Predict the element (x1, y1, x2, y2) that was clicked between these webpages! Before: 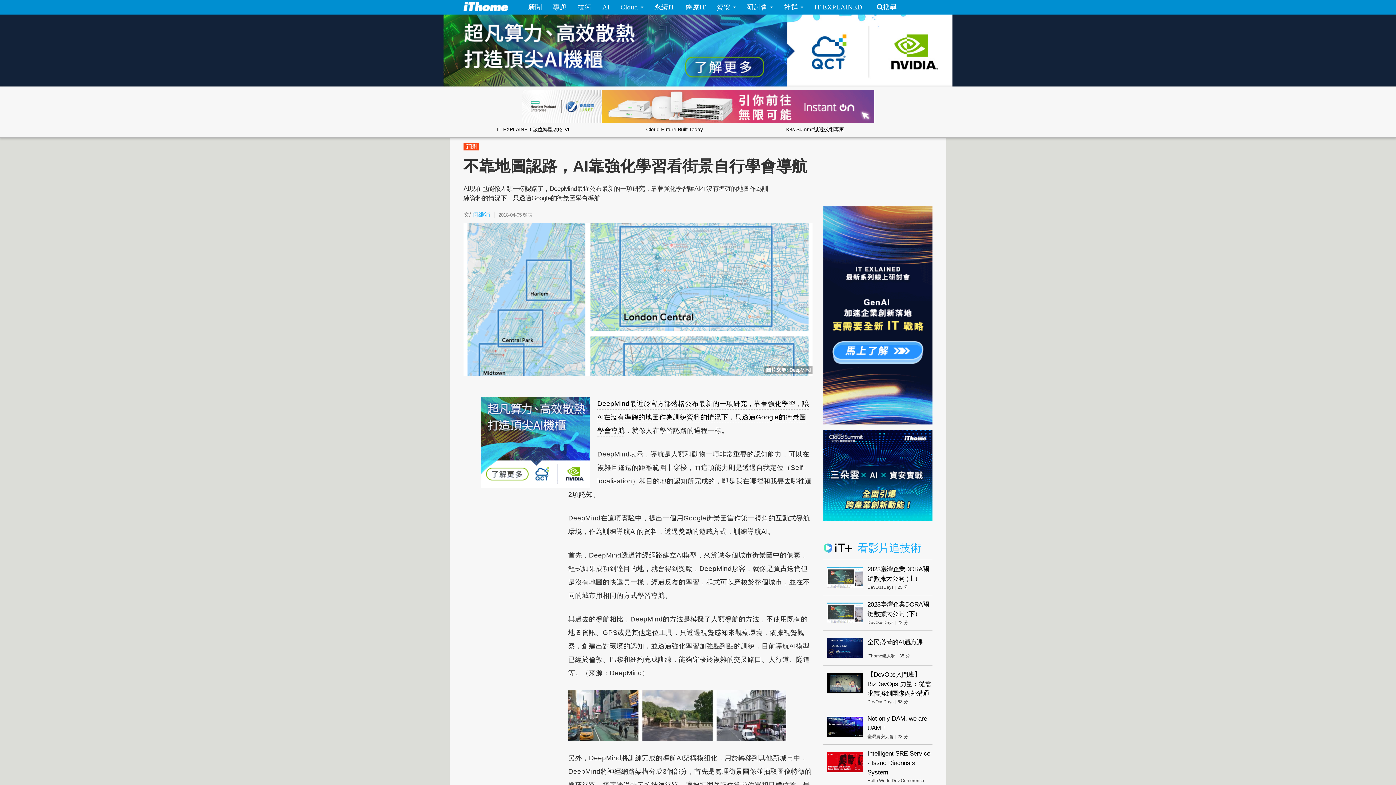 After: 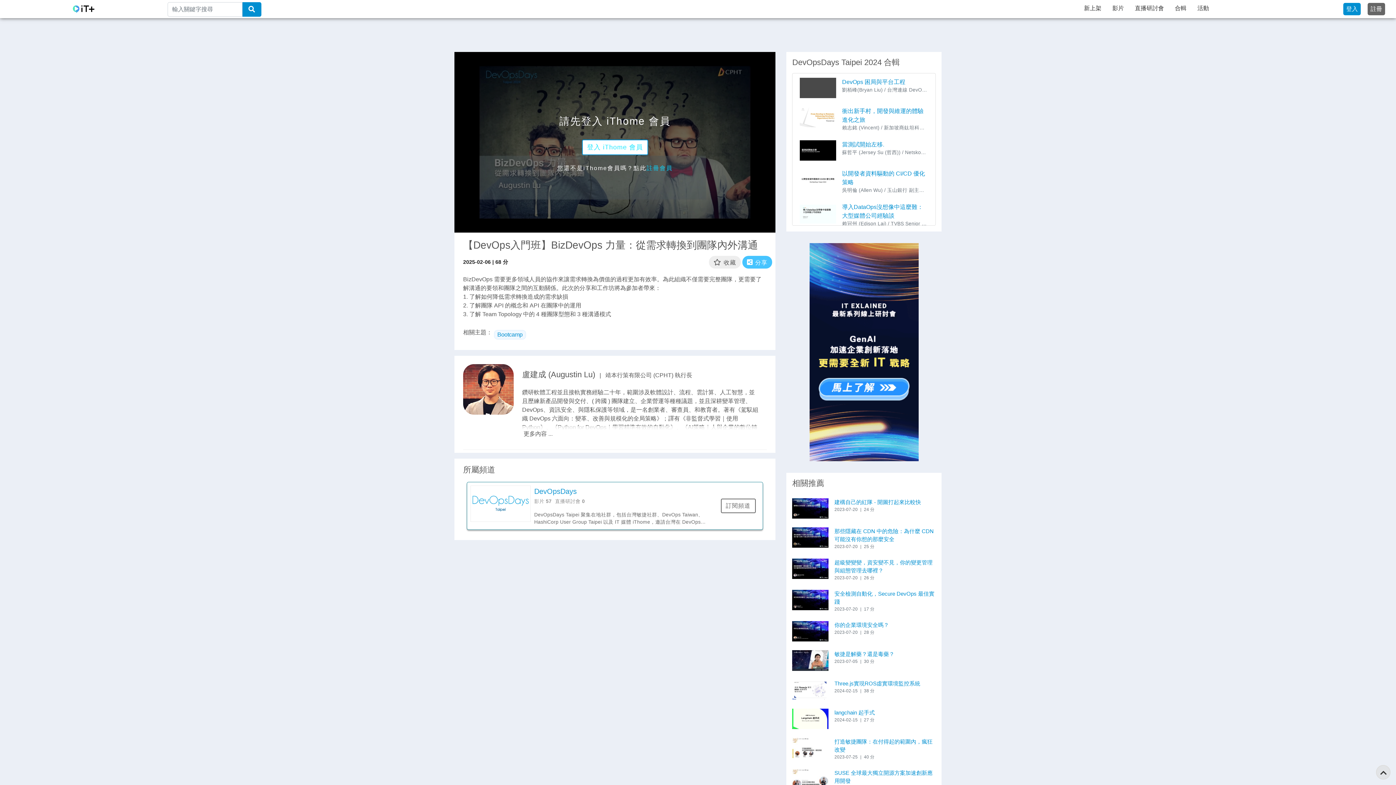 Action: bbox: (867, 671, 931, 697) label: 【DevOps入門班】BizDevOps 力量：從需求轉換到團隊內外溝通